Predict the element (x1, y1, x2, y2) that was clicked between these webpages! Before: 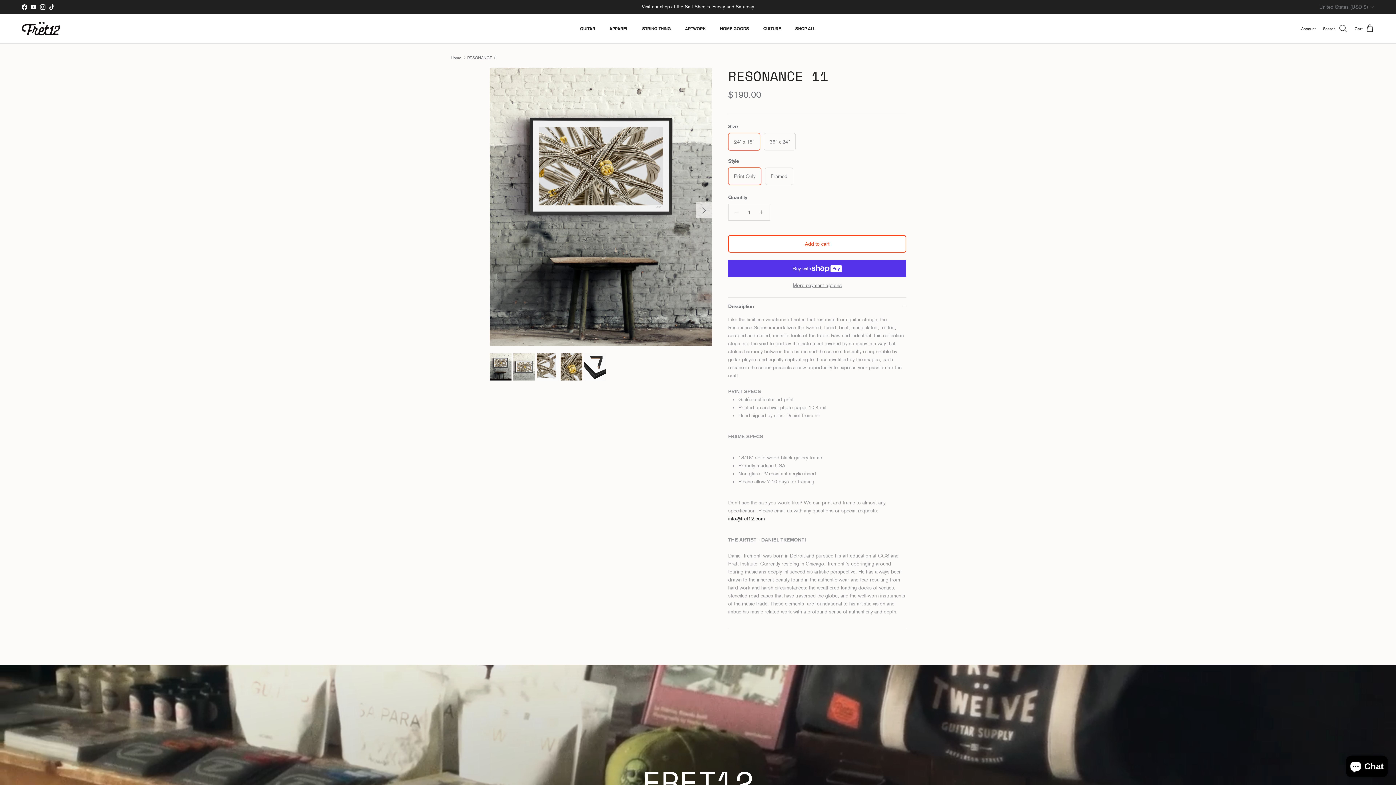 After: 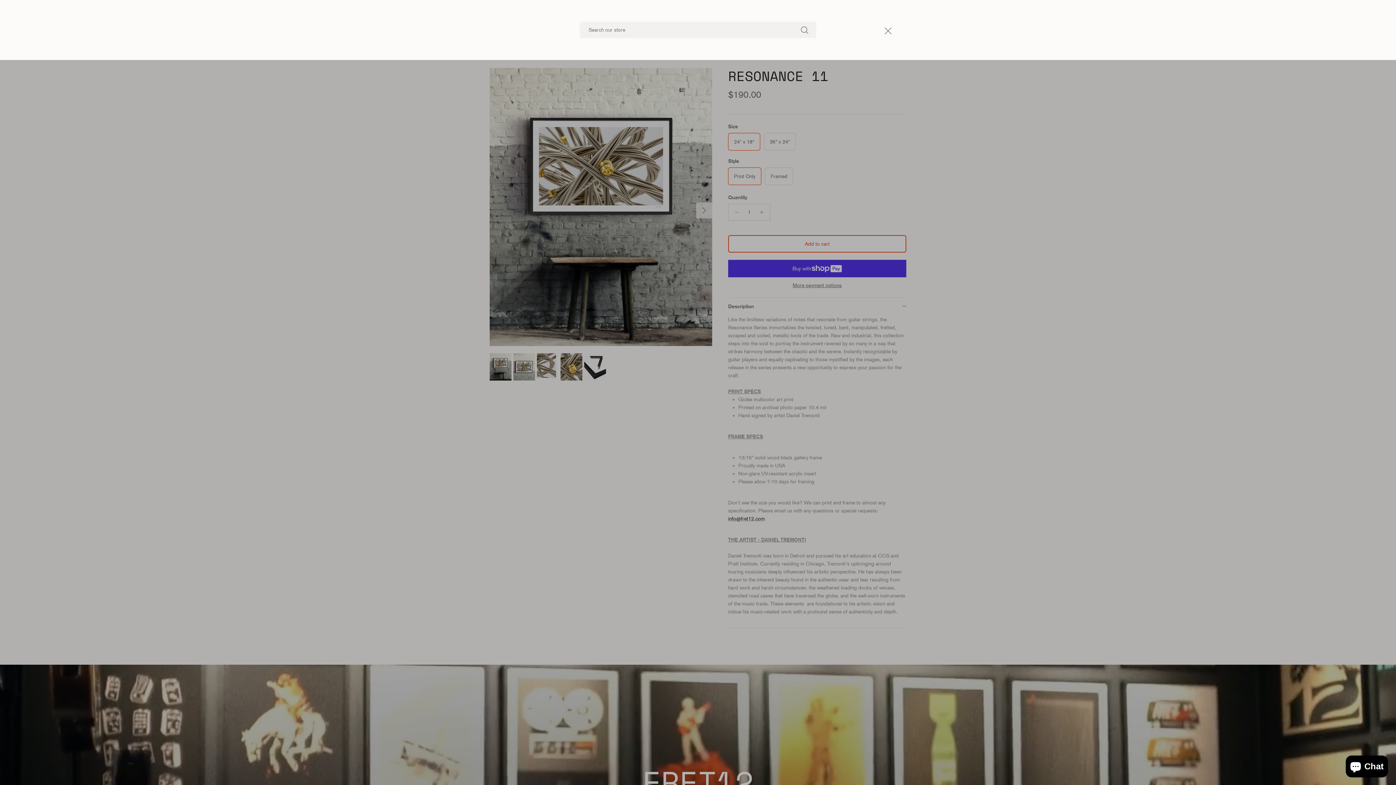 Action: label: Search bbox: (1323, 24, 1347, 33)